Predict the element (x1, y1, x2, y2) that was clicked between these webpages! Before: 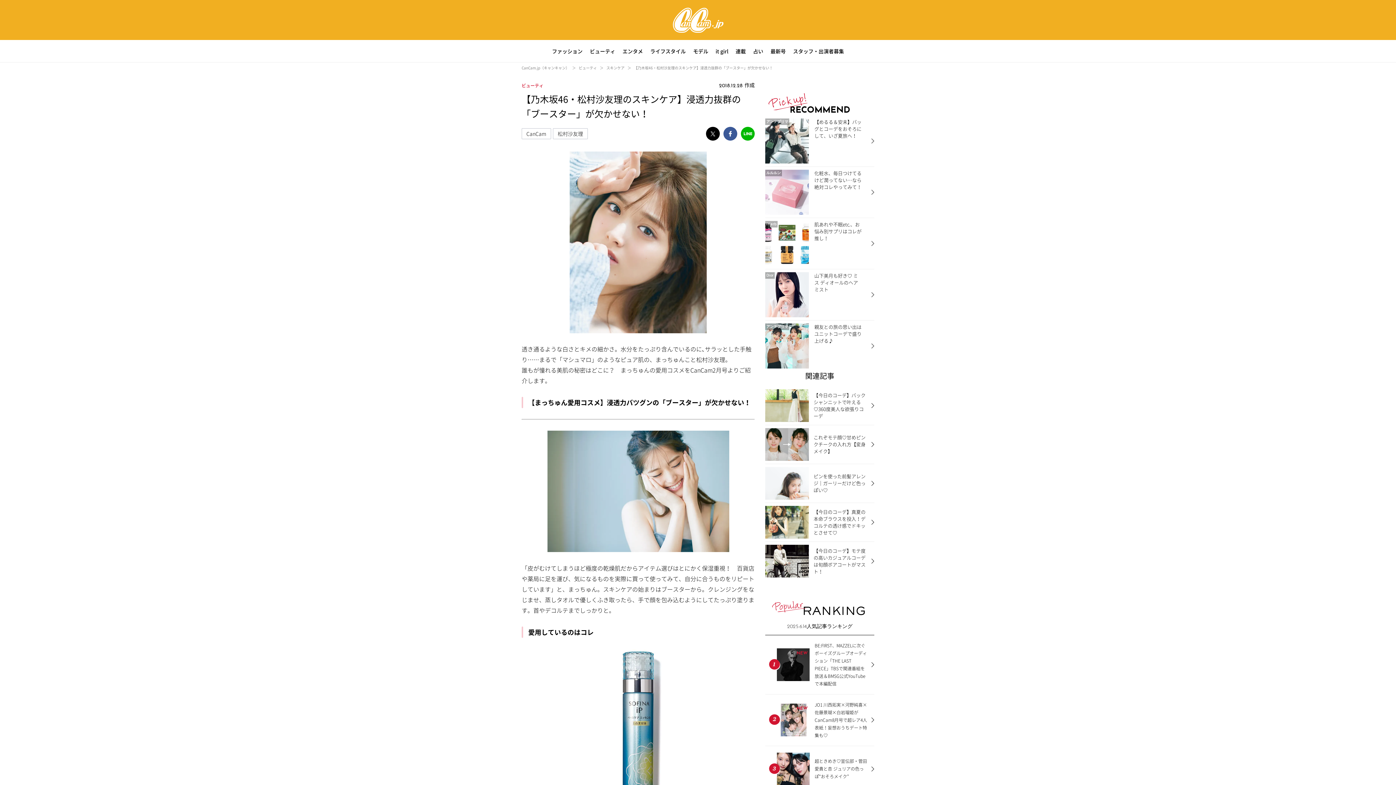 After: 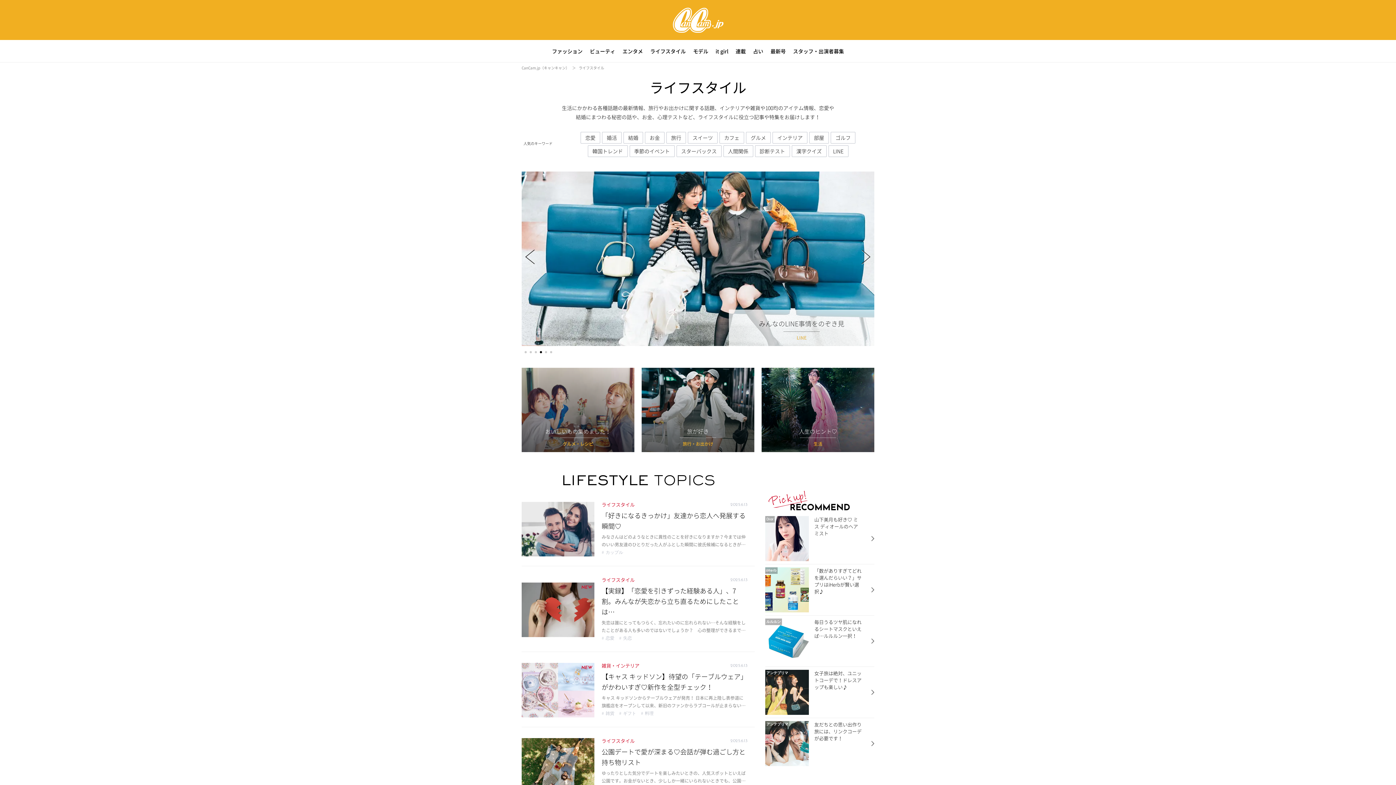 Action: label: ライフスタイル bbox: (646, 40, 689, 62)